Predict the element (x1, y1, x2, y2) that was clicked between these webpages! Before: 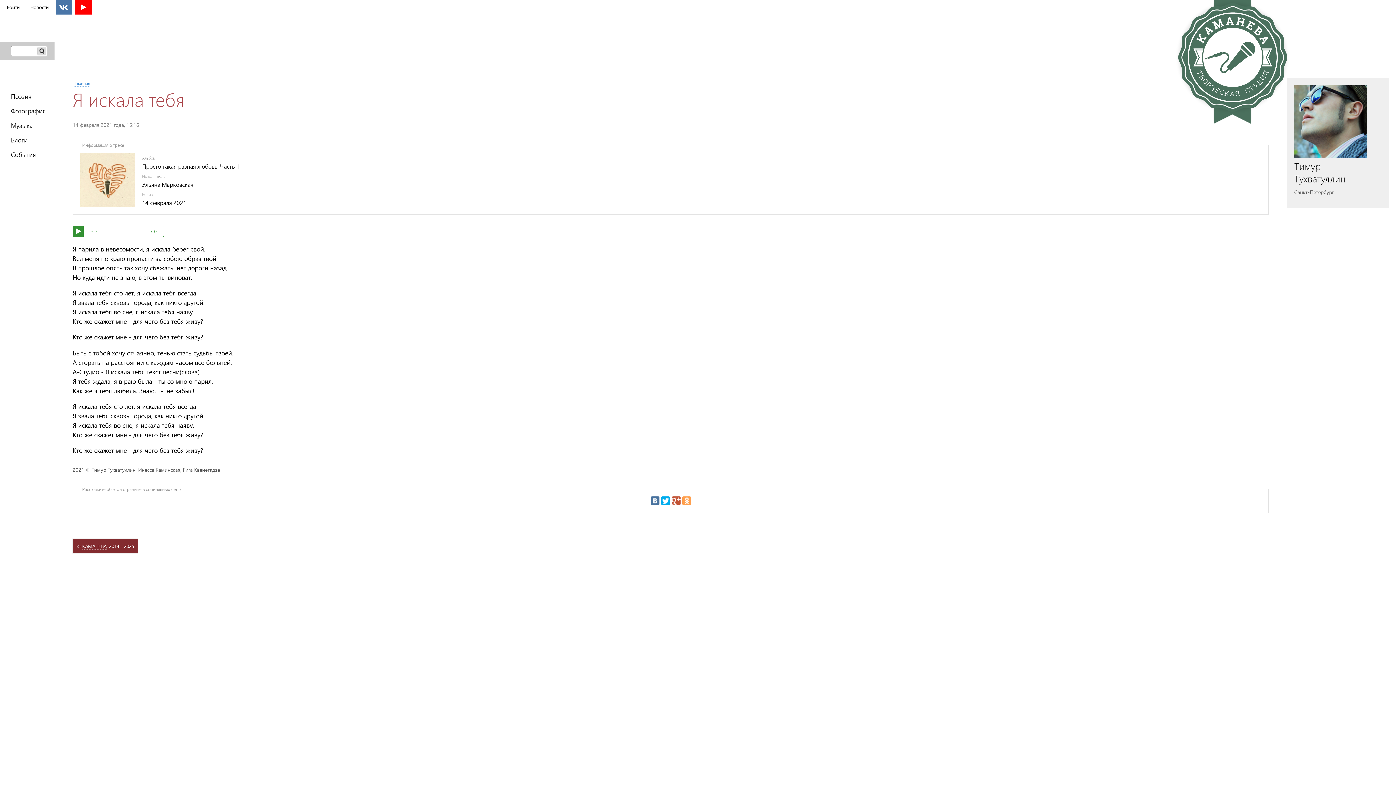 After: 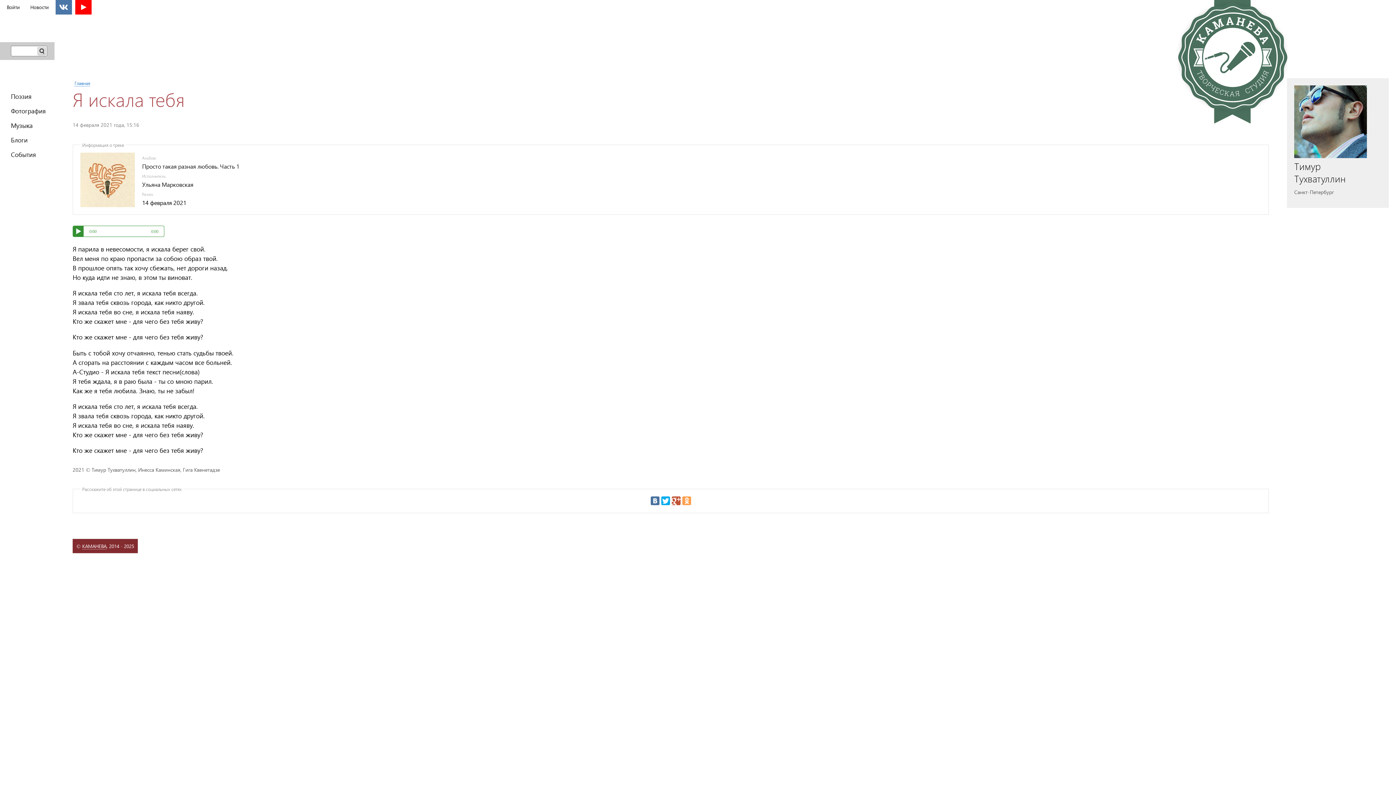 Action: bbox: (55, 0, 71, 14) label: Наша группа ВКонтакте